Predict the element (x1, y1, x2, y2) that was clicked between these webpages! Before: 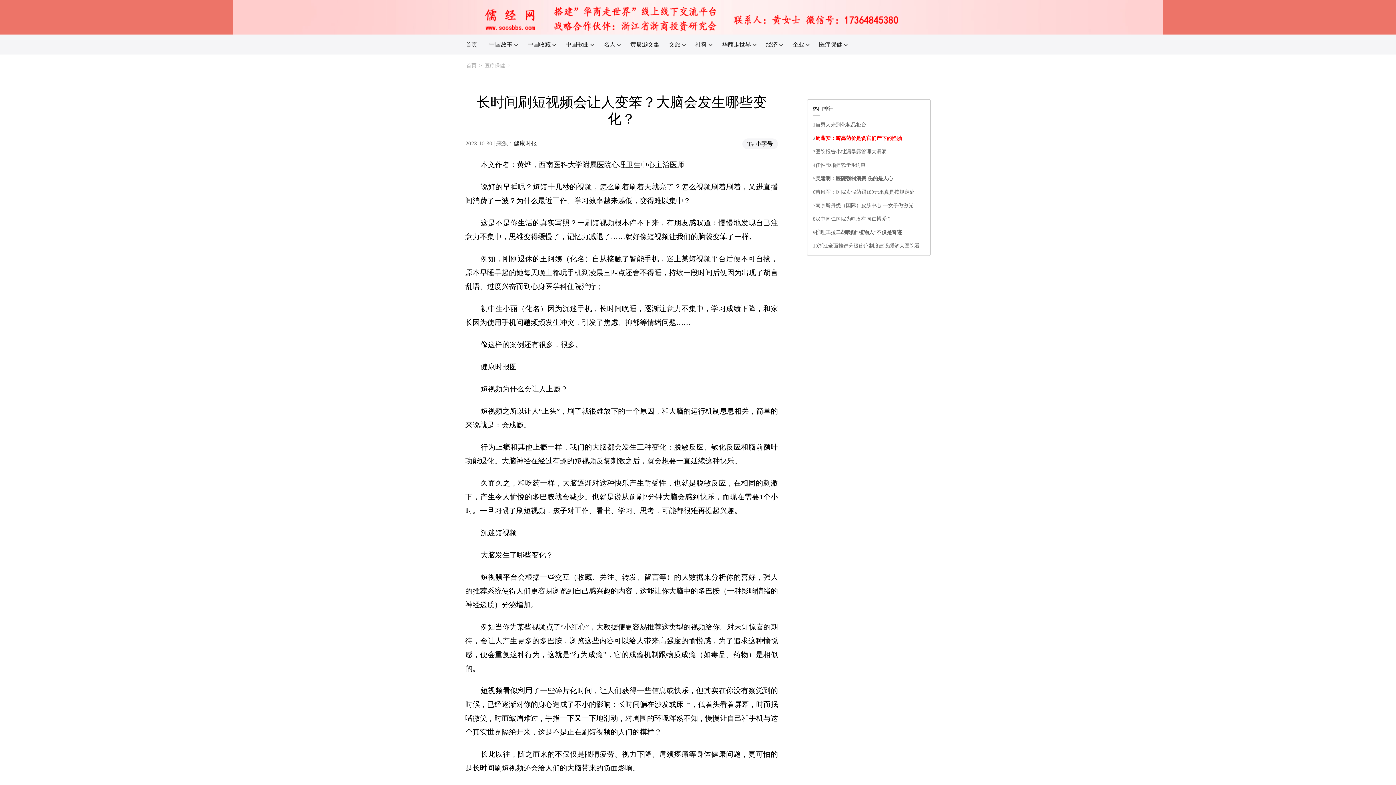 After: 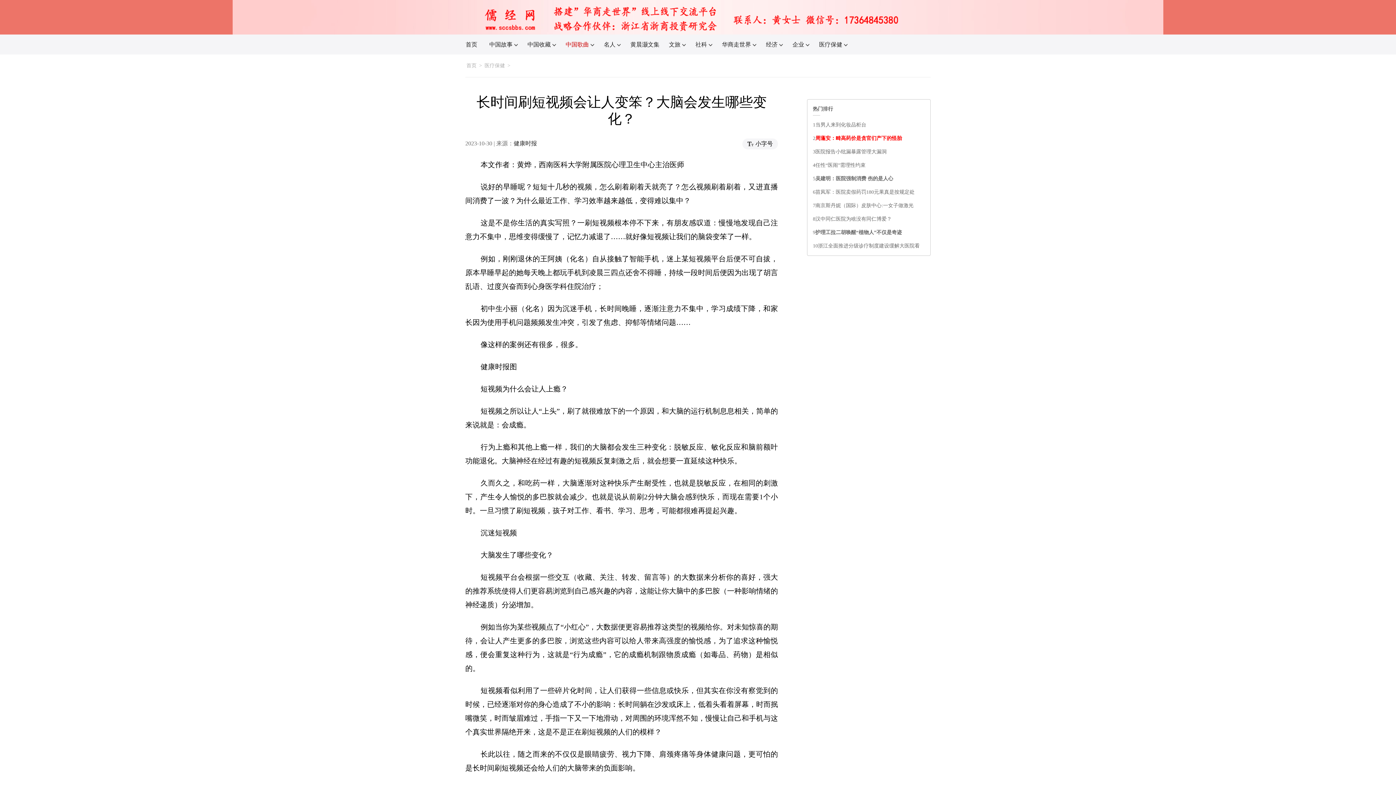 Action: bbox: (565, 41, 589, 47) label: 中国歌曲